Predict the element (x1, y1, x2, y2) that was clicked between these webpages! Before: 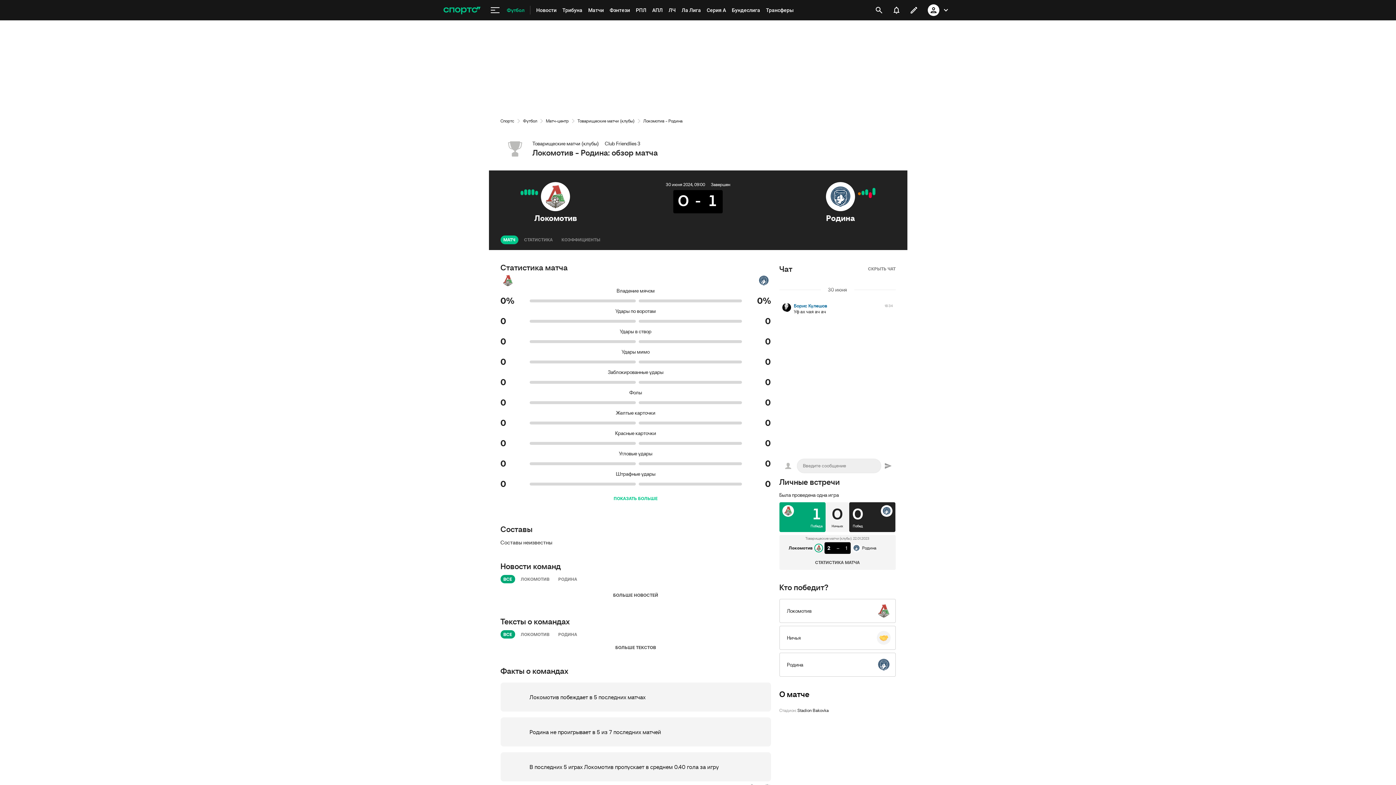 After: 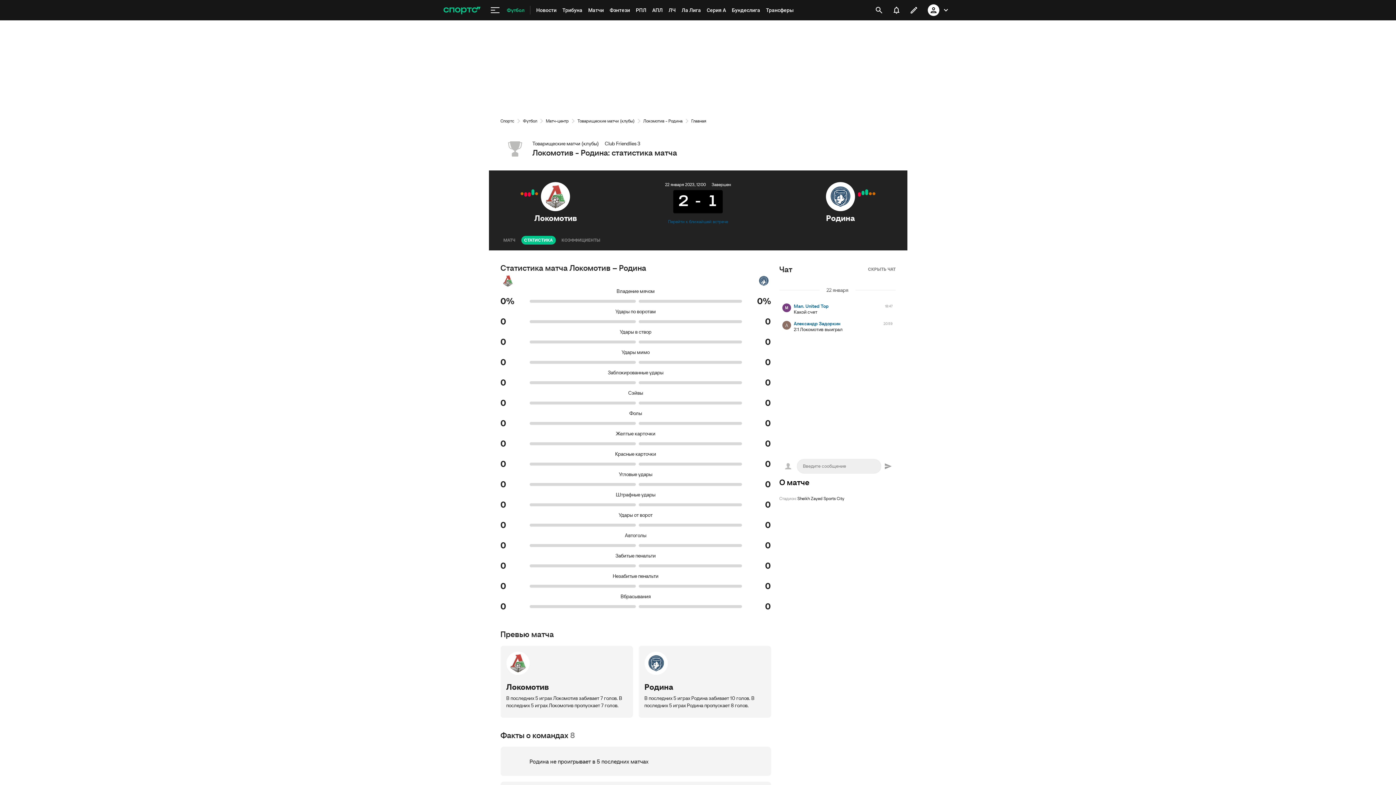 Action: bbox: (805, 558, 869, 567) label: СТАТИСТИКА МАТЧА